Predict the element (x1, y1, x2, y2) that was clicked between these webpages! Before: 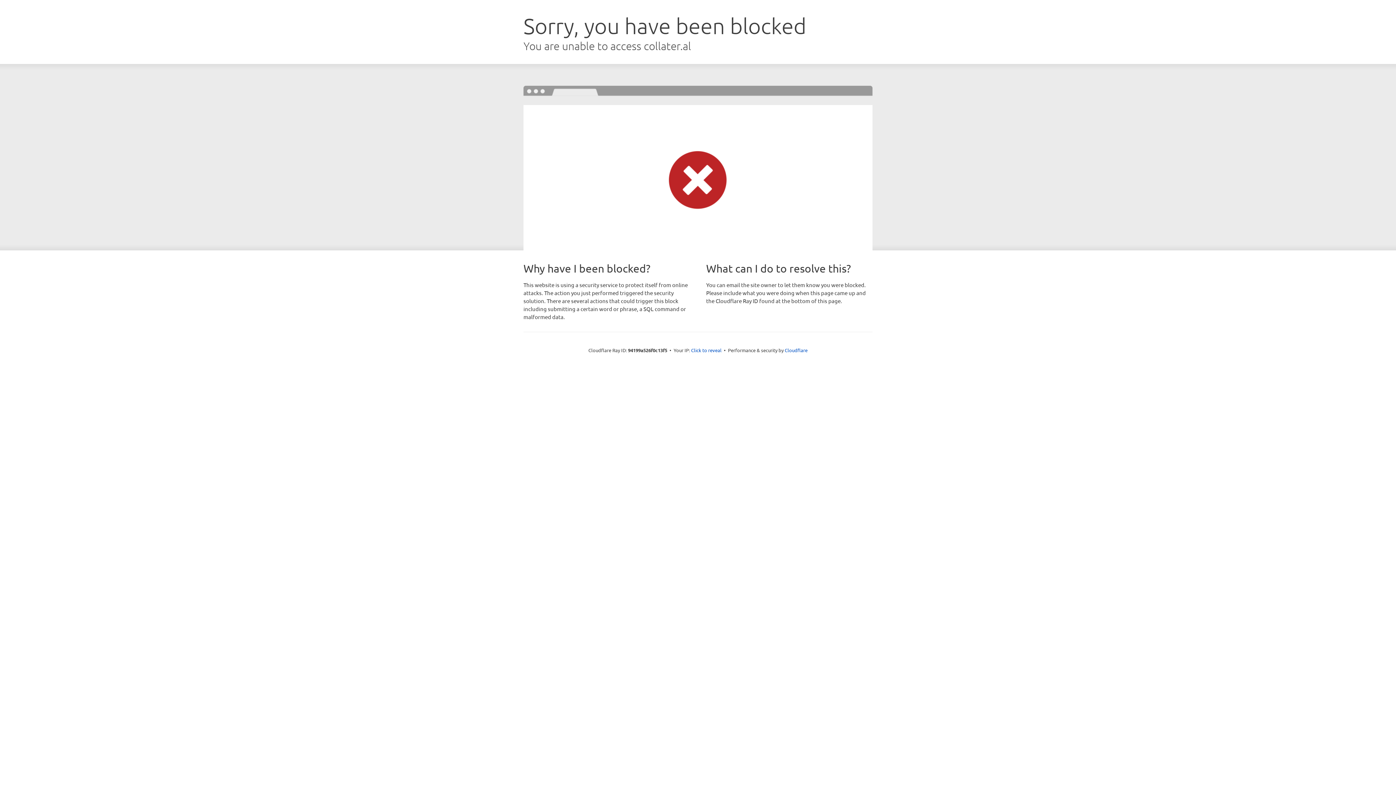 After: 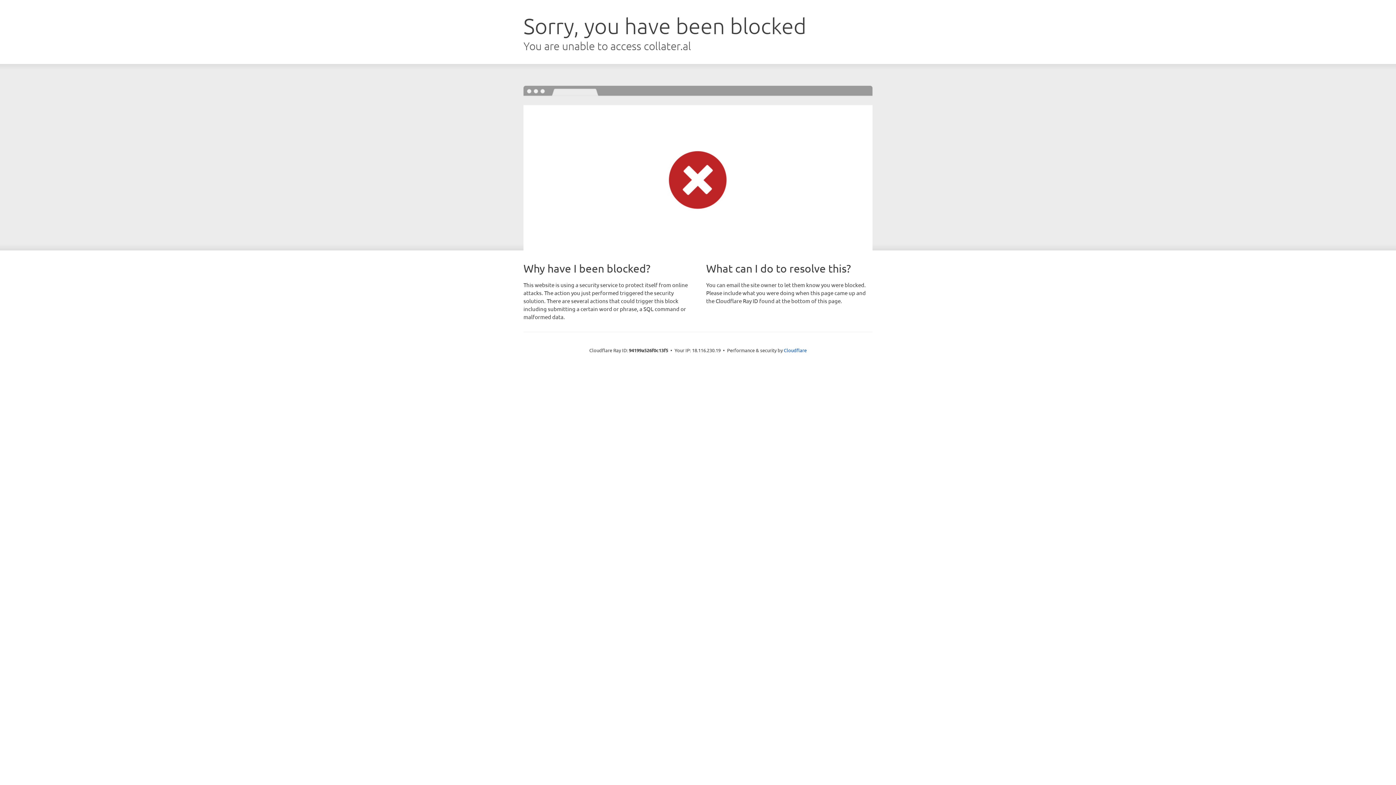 Action: bbox: (691, 346, 721, 353) label: Click to reveal